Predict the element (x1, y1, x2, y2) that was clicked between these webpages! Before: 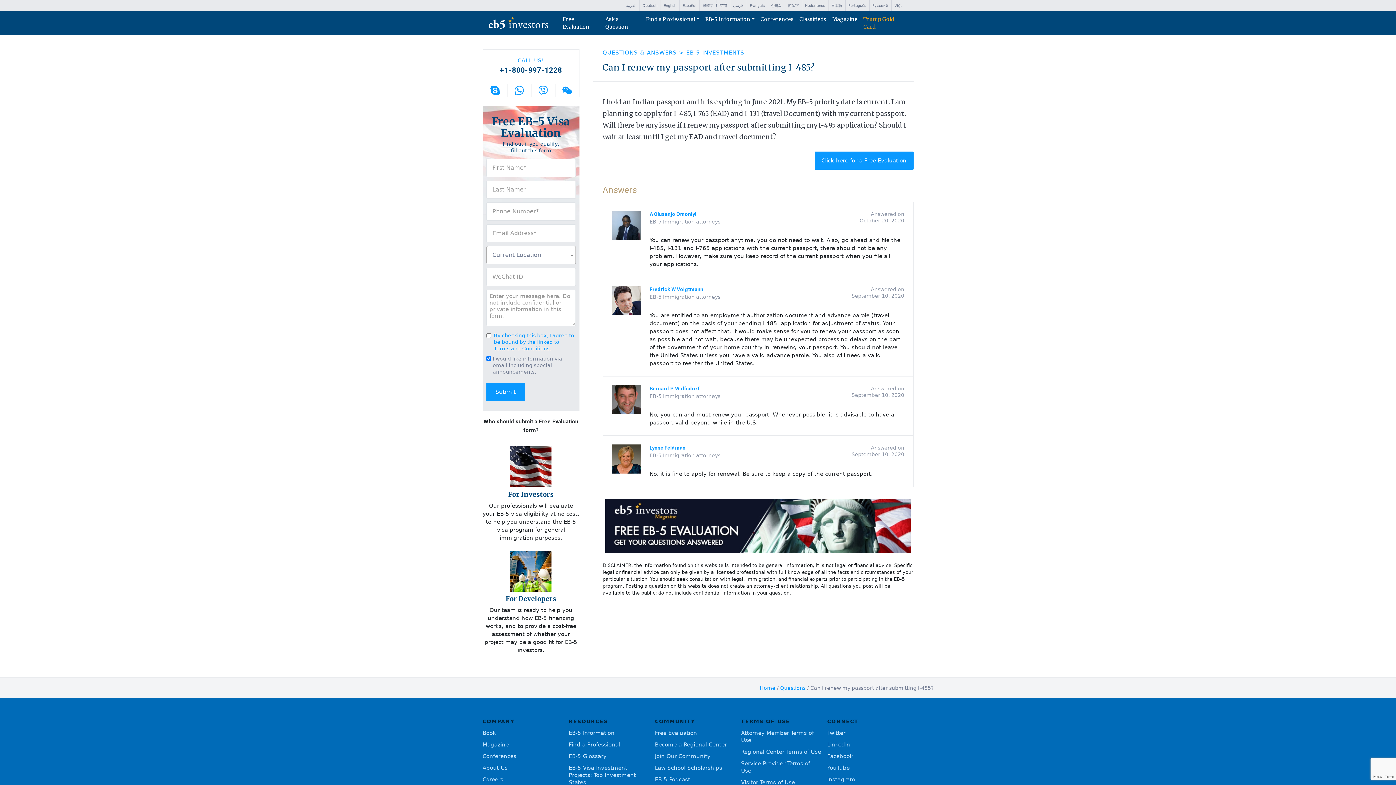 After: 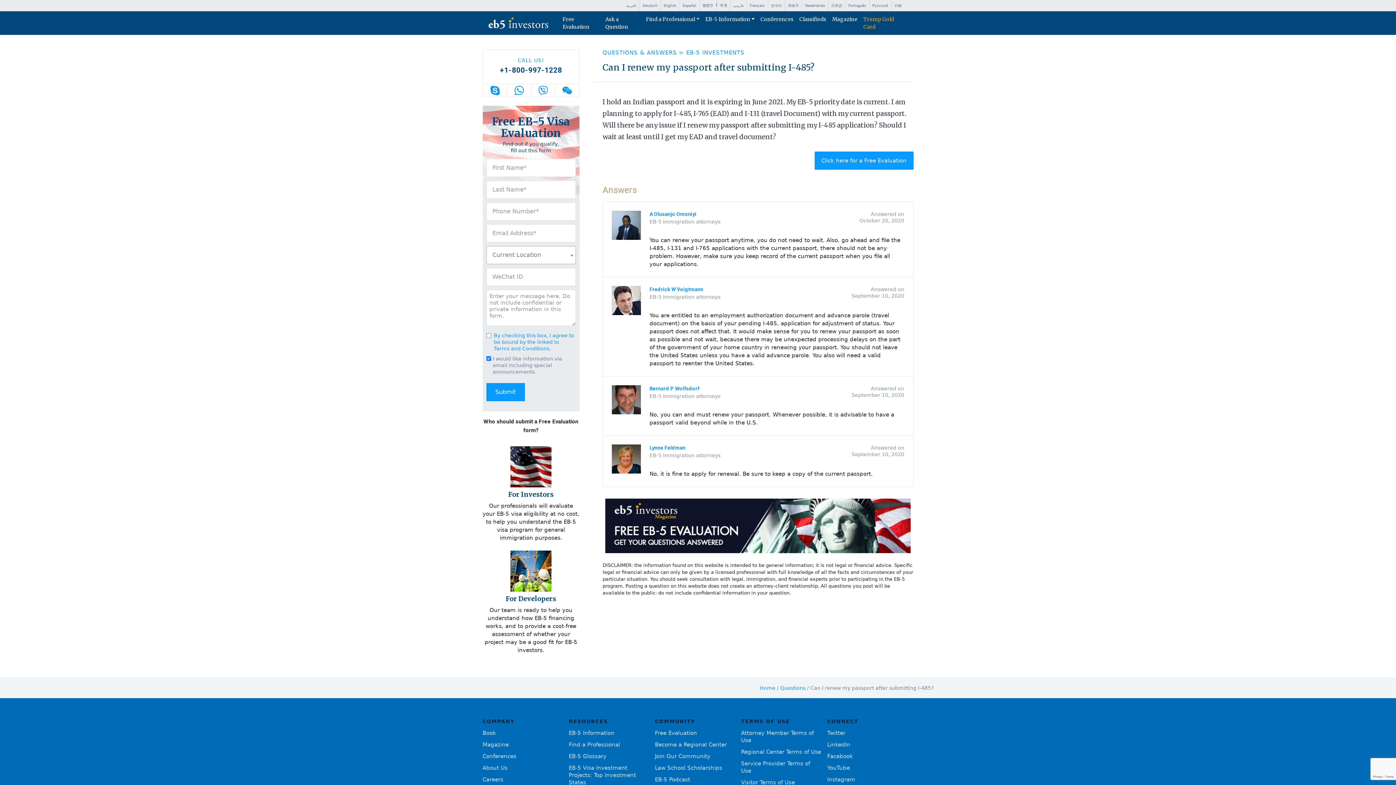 Action: bbox: (741, 718, 790, 724) label: TERMS OF USE